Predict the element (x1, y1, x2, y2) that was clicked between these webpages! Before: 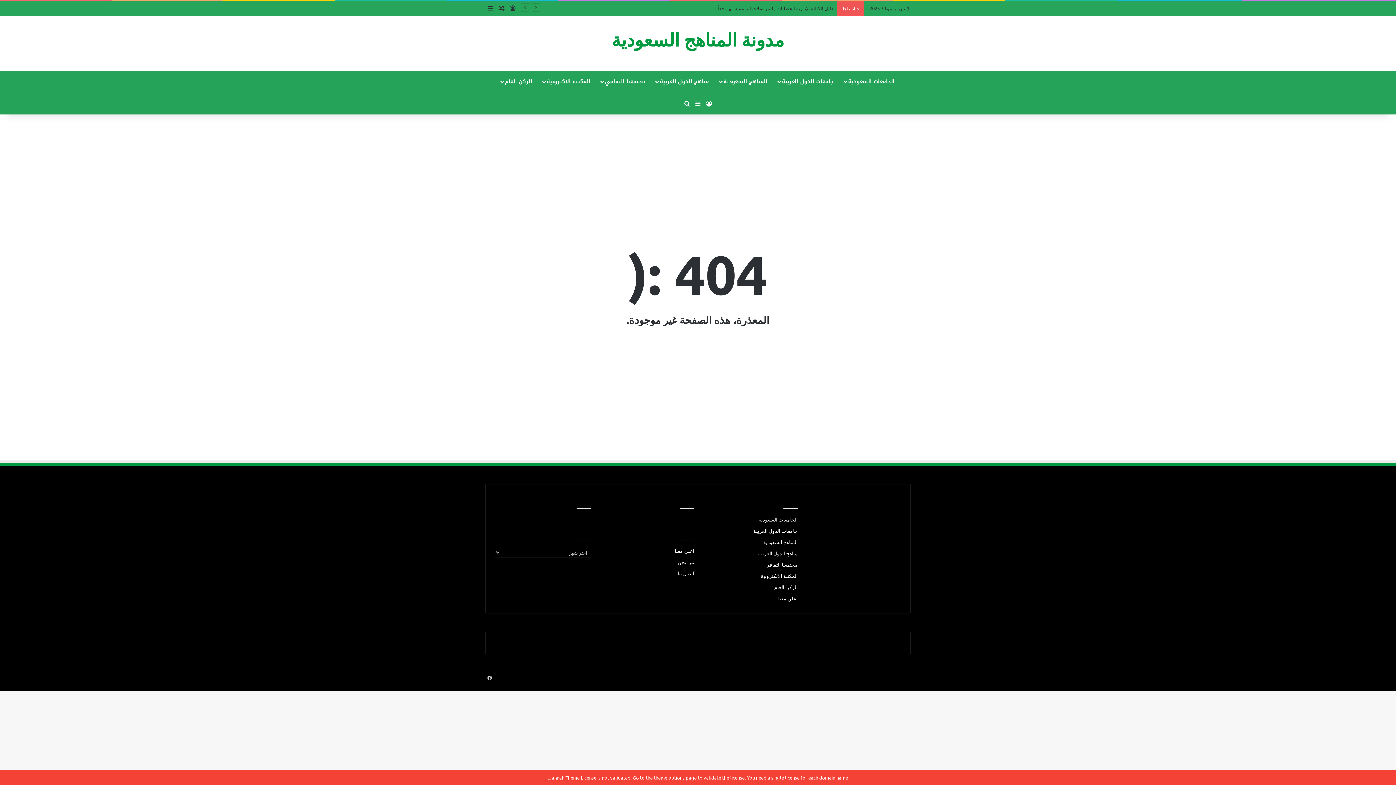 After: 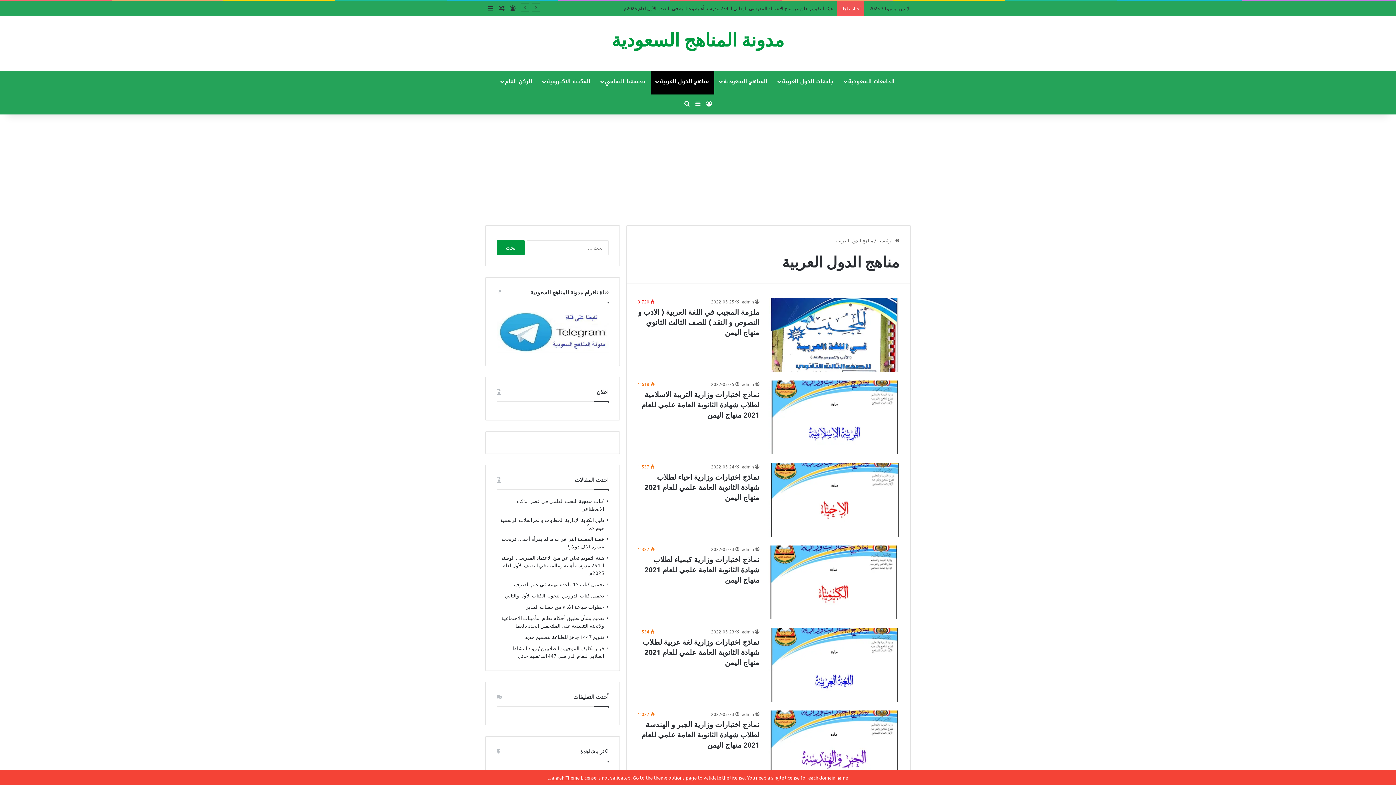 Action: bbox: (758, 550, 798, 556) label: مناهج الدول العربية